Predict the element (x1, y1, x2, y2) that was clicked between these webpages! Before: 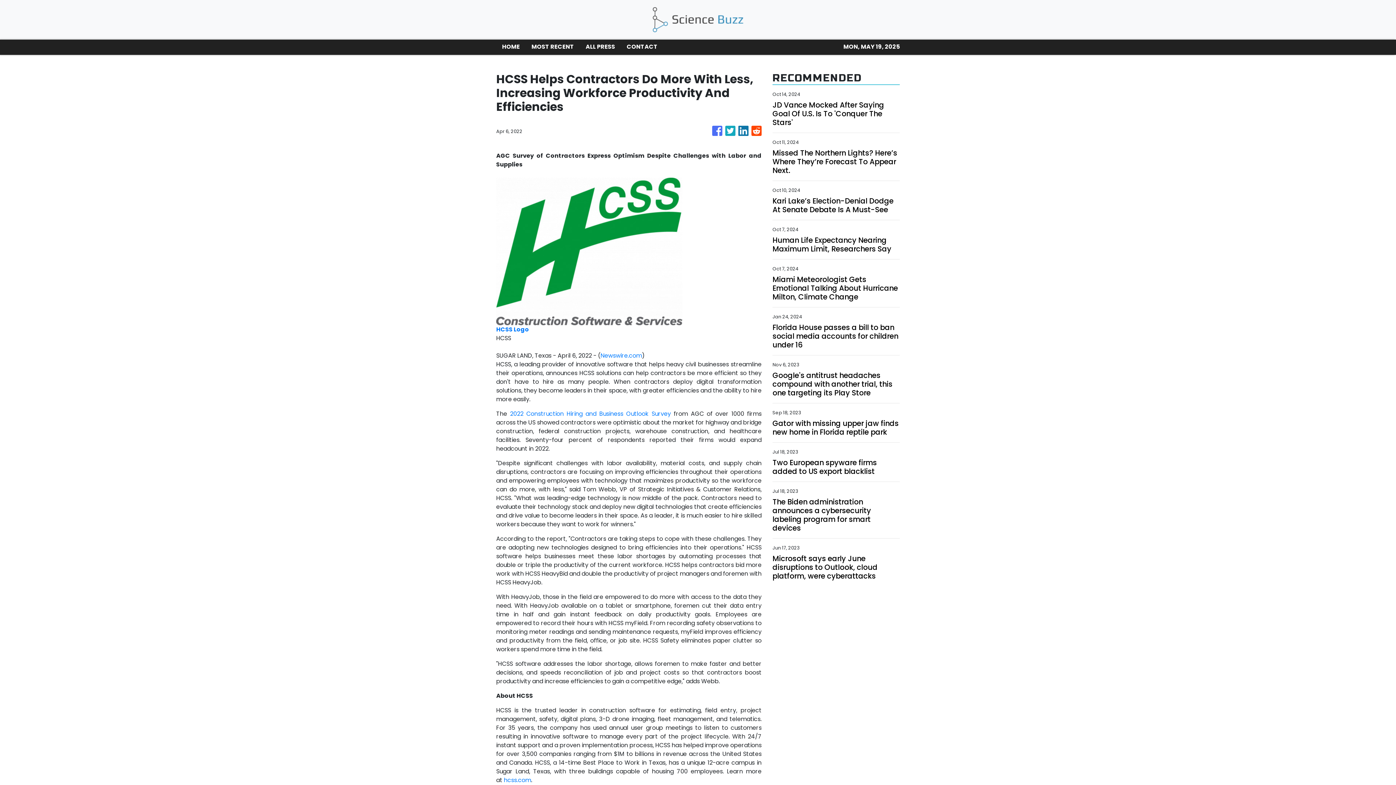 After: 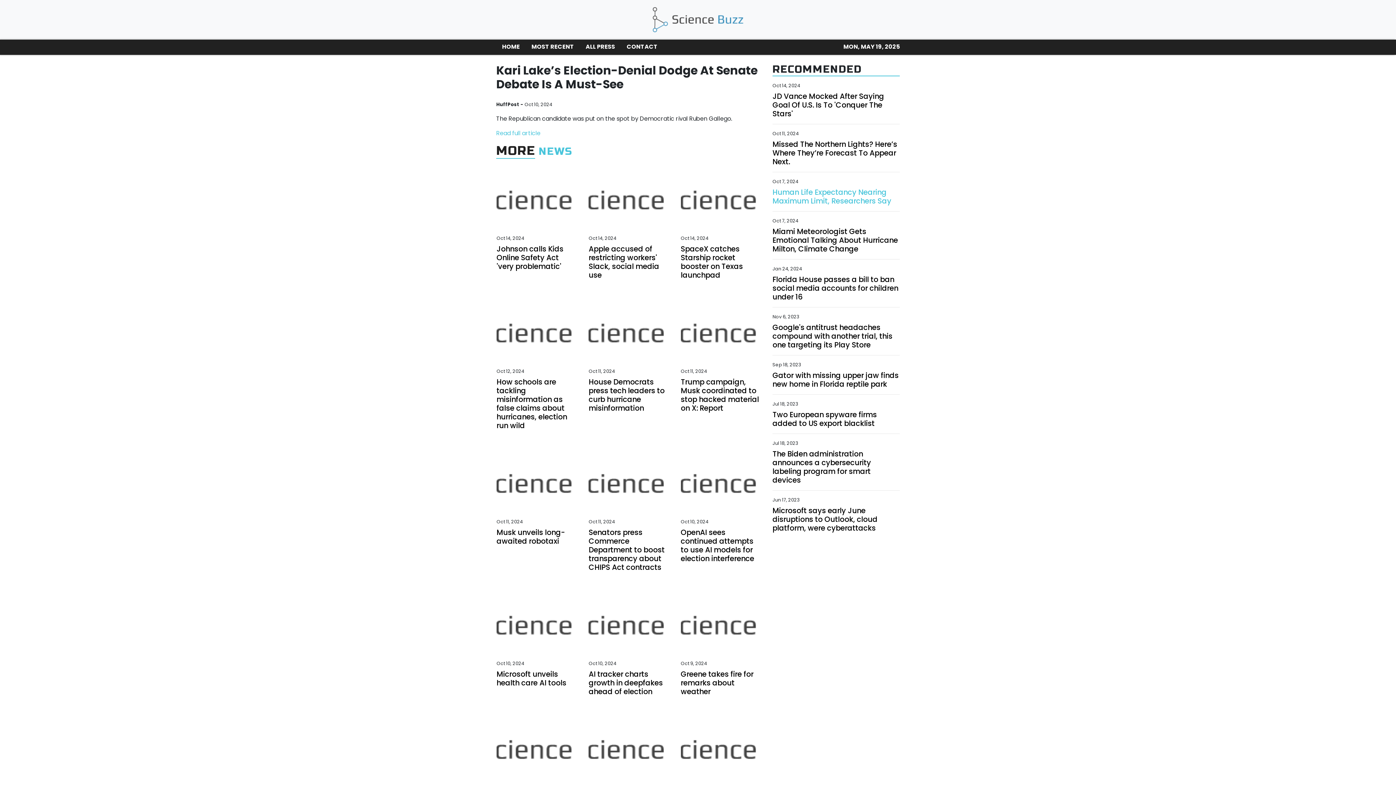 Action: label: Kari Lake’s Election-Denial Dodge At Senate Debate Is A Must-See bbox: (772, 196, 900, 214)